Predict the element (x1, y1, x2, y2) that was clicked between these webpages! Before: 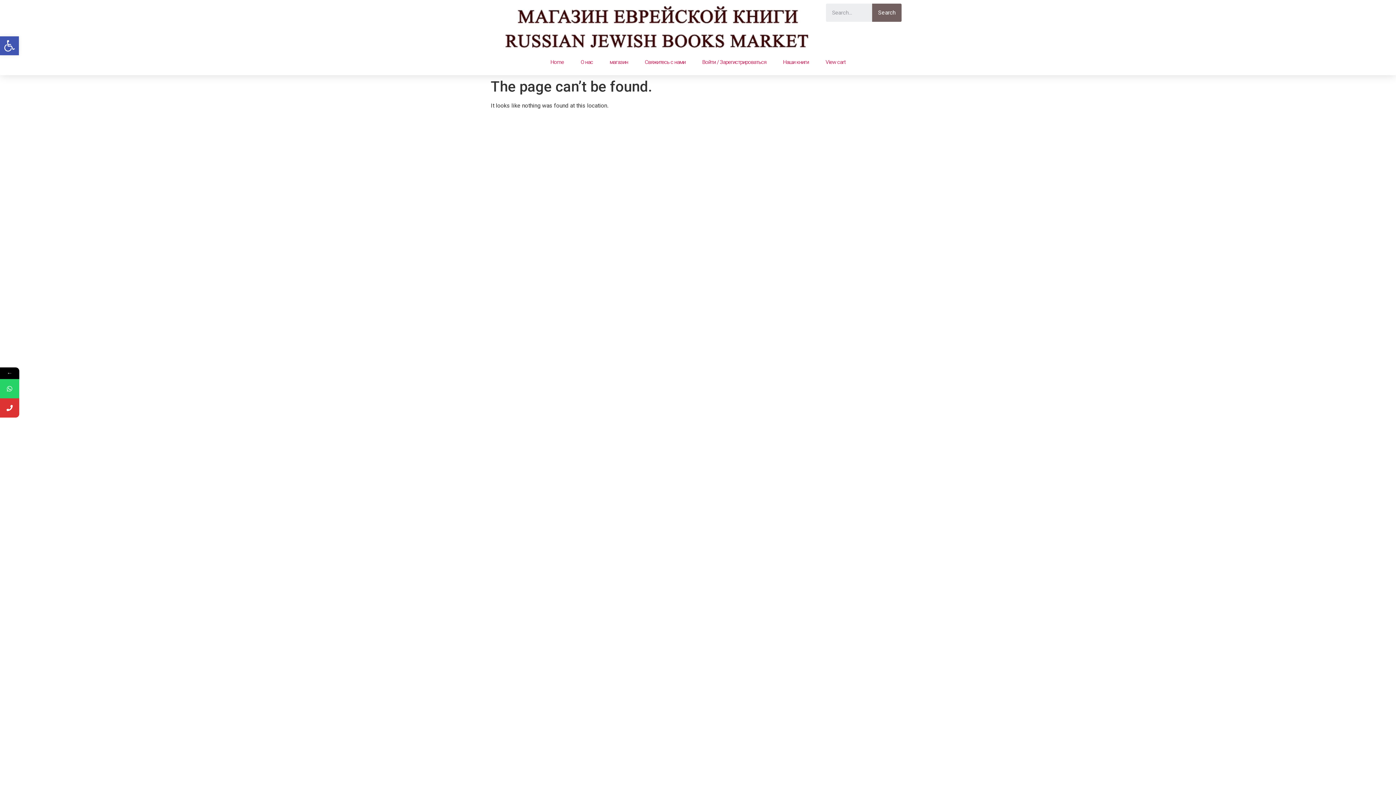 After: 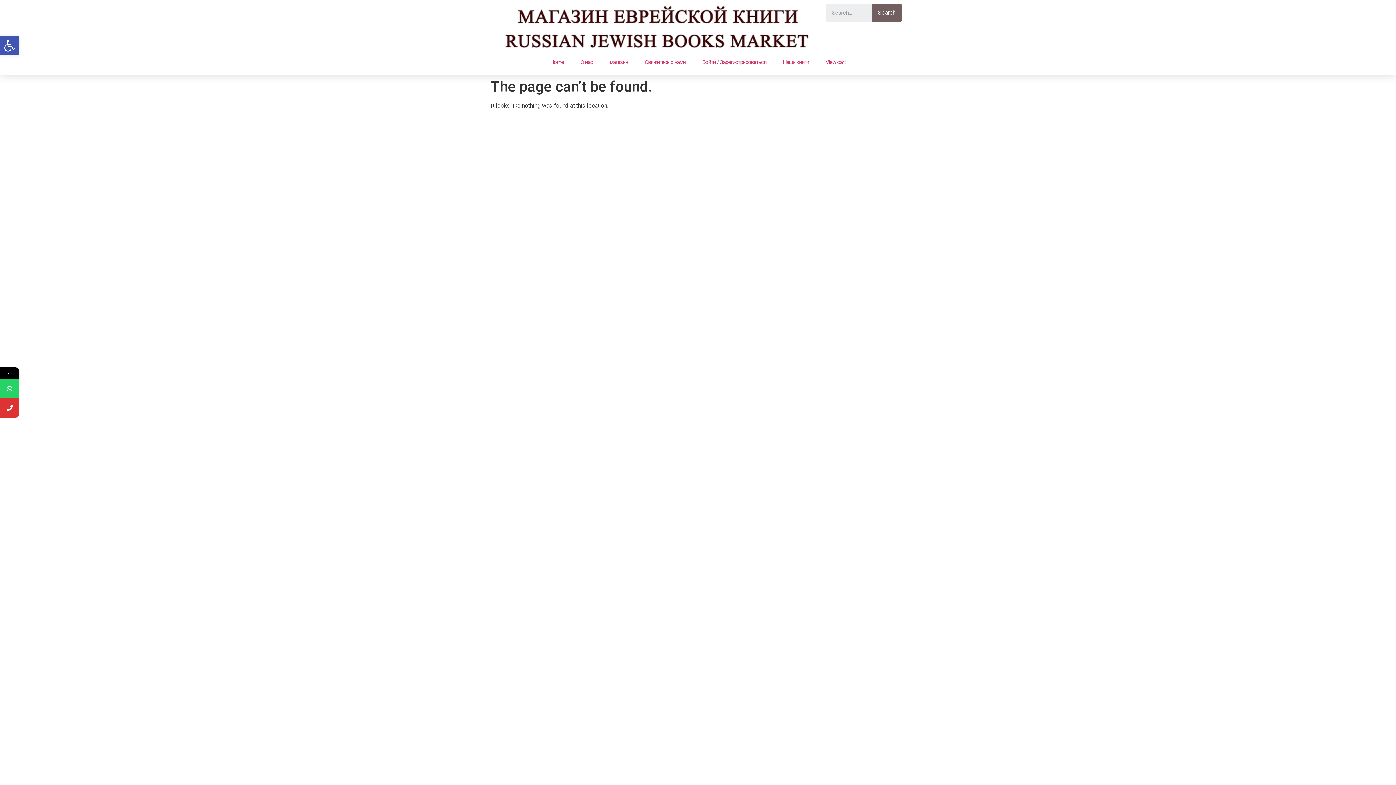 Action: bbox: (0, 379, 19, 398)